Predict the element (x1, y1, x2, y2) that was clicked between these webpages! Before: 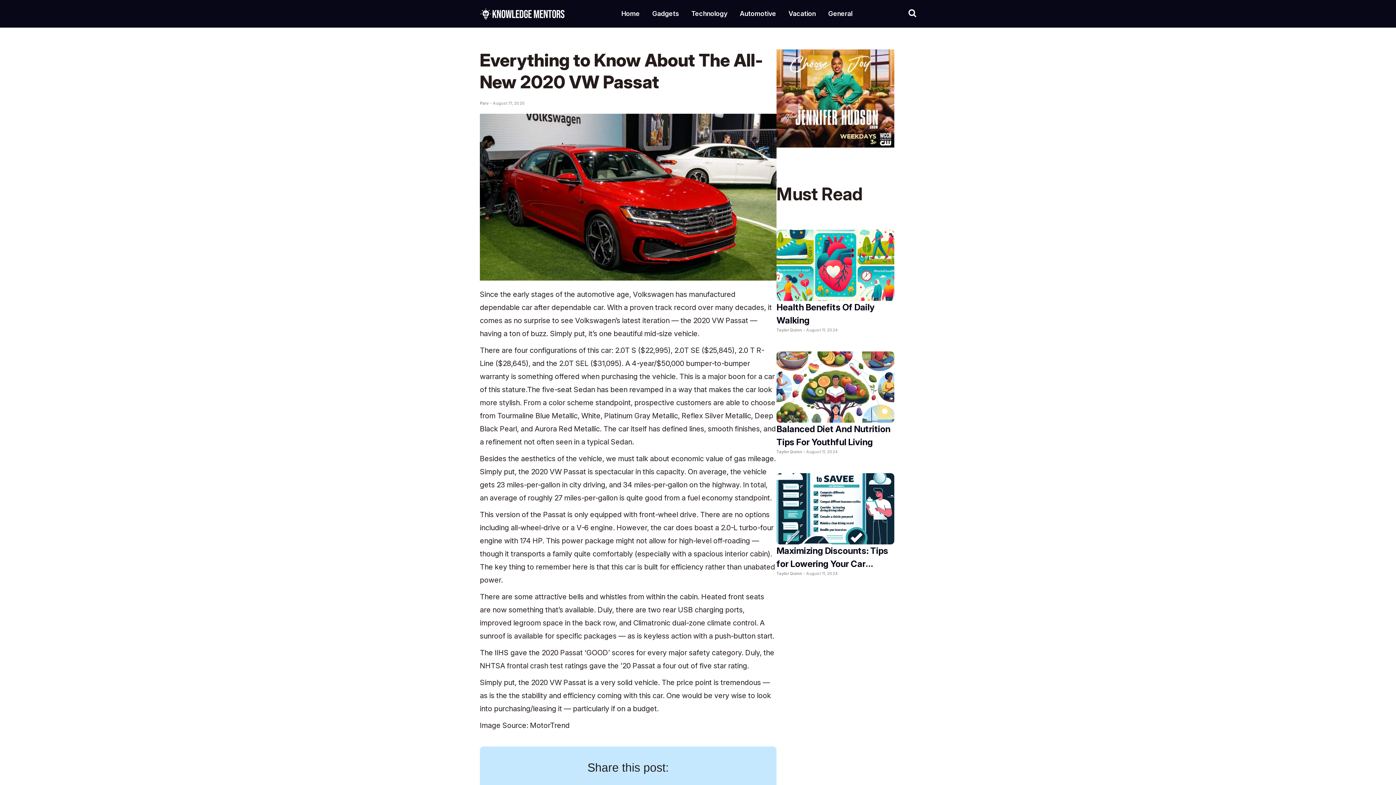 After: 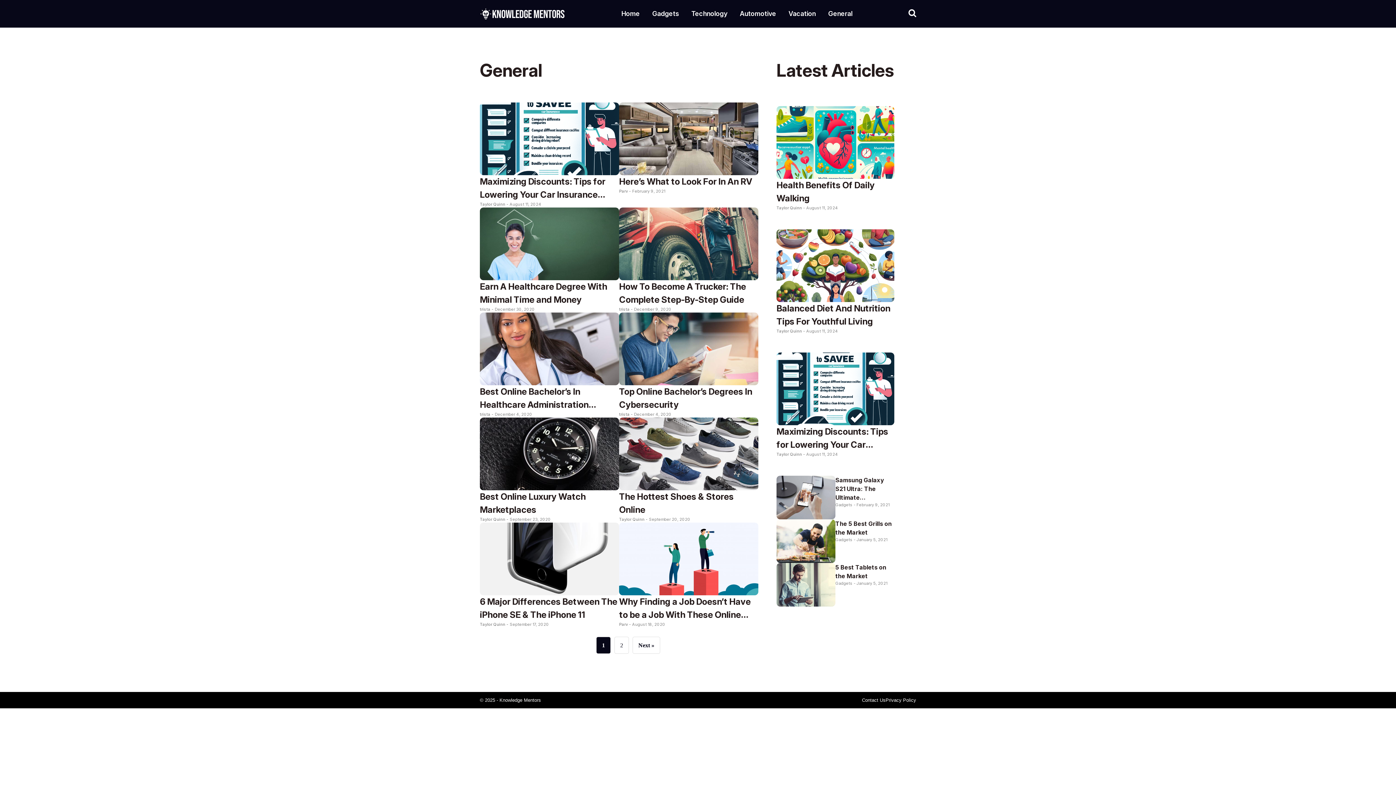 Action: label: General bbox: (822, 8, 858, 18)